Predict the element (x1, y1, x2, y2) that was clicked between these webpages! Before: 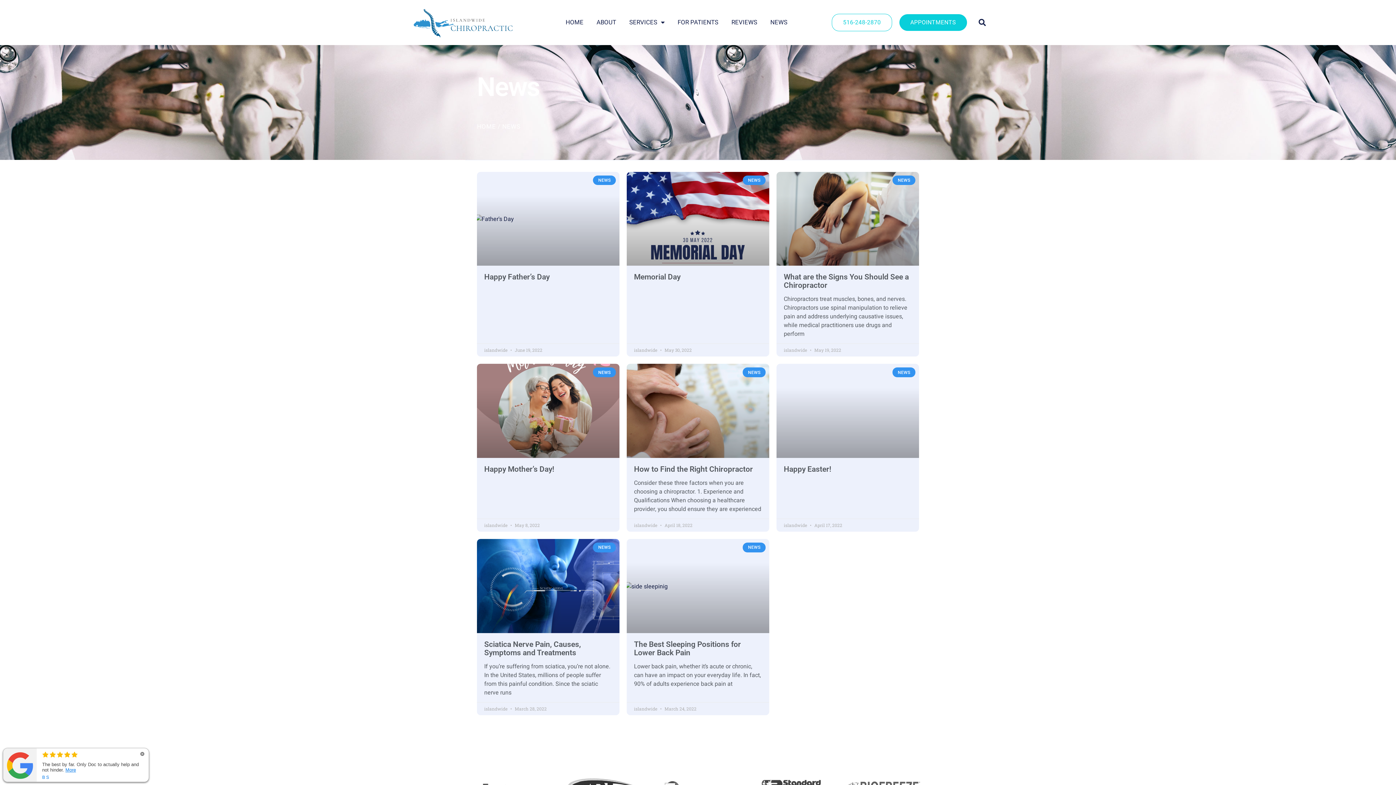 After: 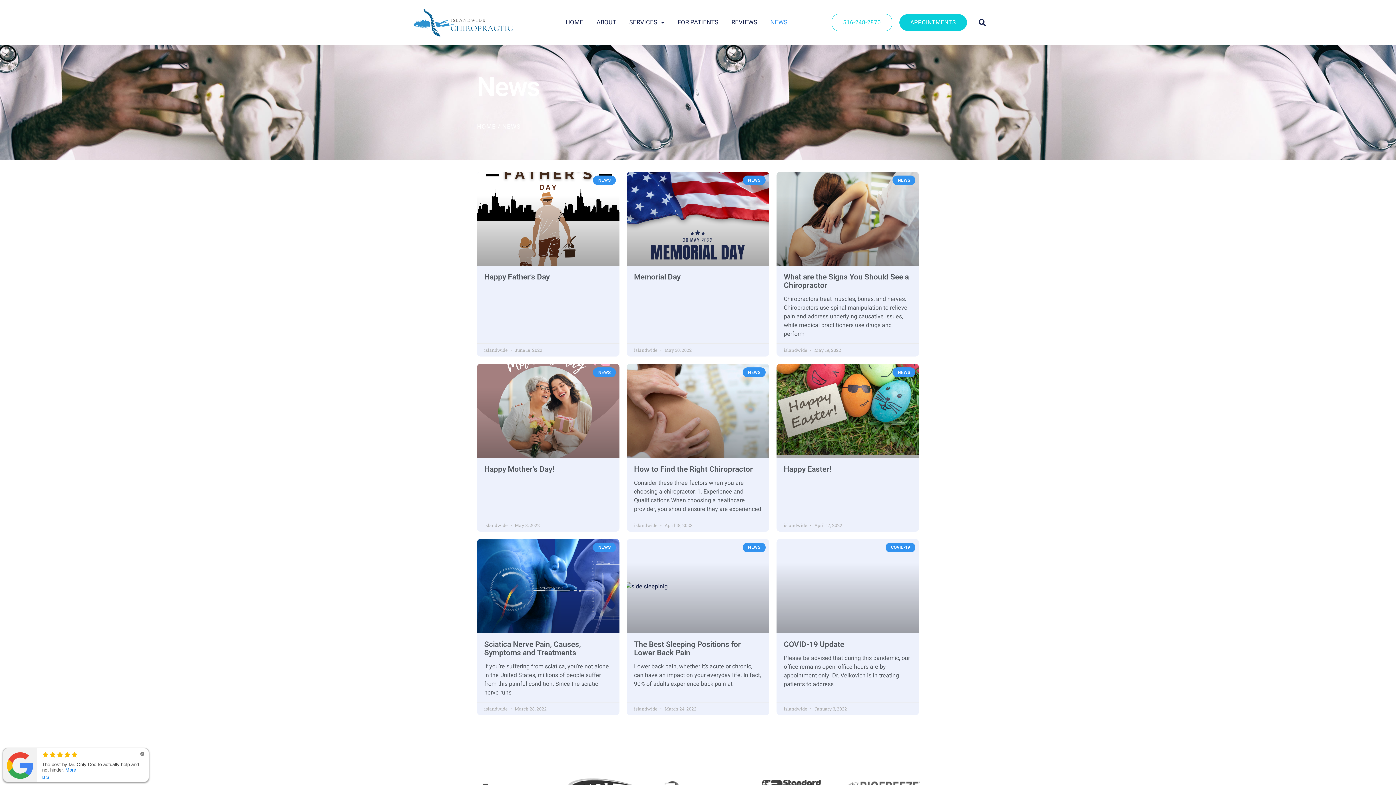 Action: label: NEWS bbox: (770, 13, 787, 31)